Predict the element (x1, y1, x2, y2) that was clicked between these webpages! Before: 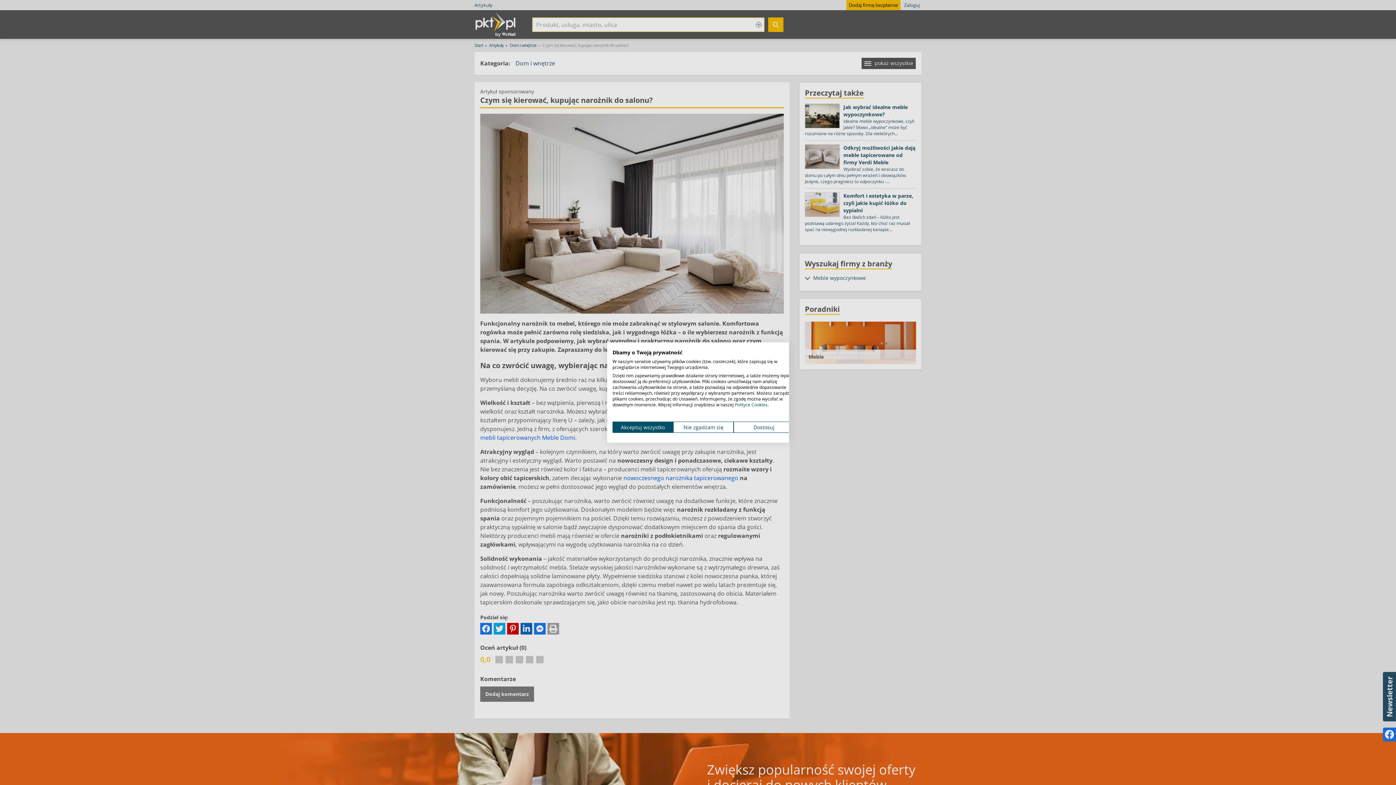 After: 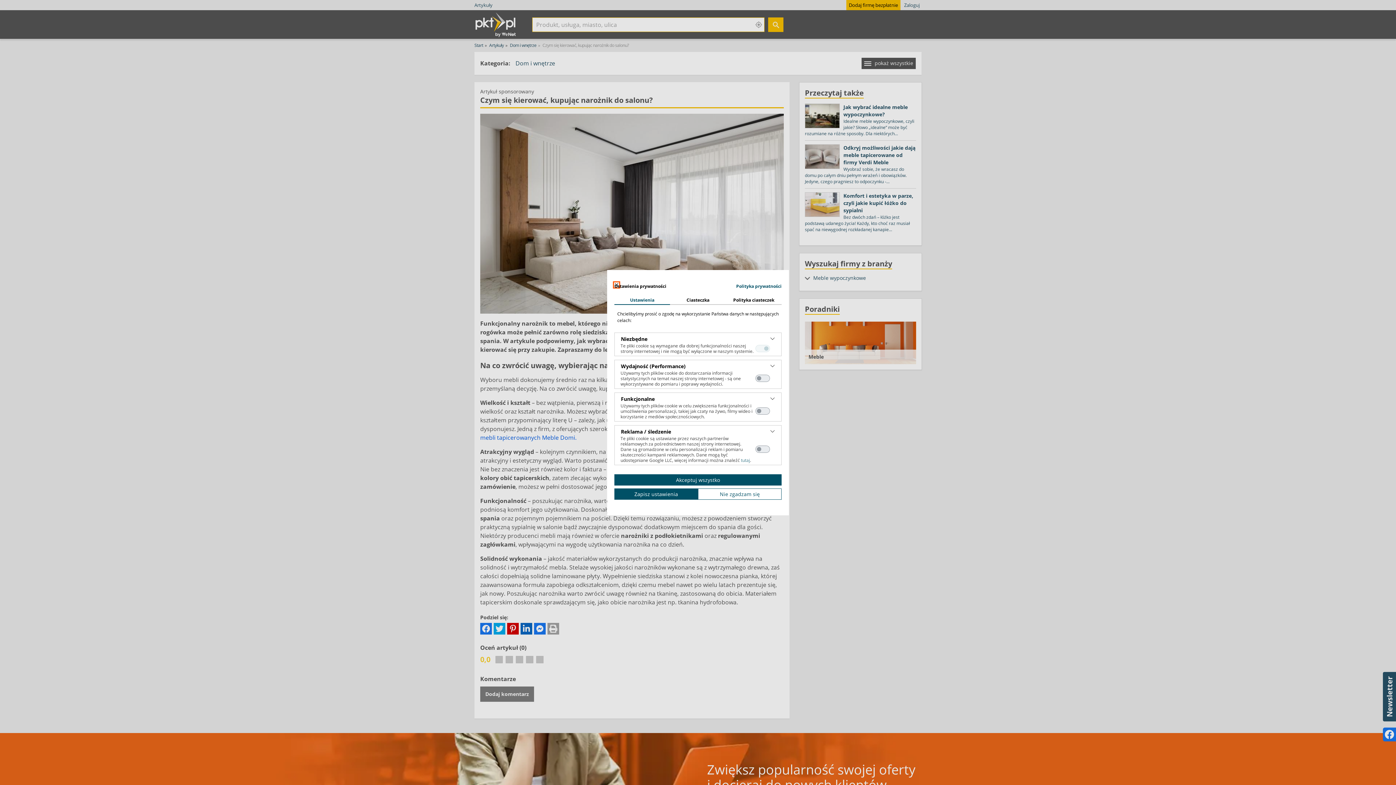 Action: label: Dostosuj preferencje cookie bbox: (733, 421, 794, 433)